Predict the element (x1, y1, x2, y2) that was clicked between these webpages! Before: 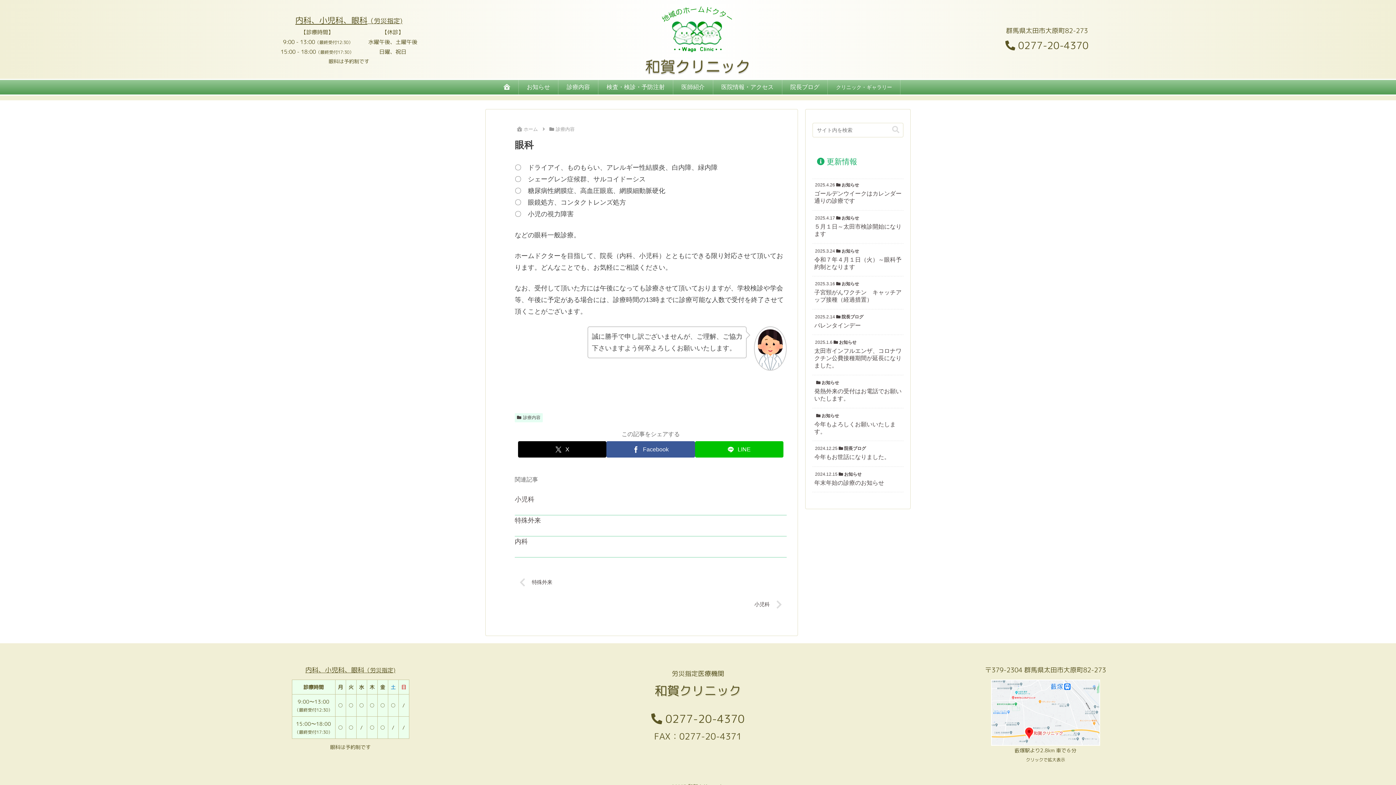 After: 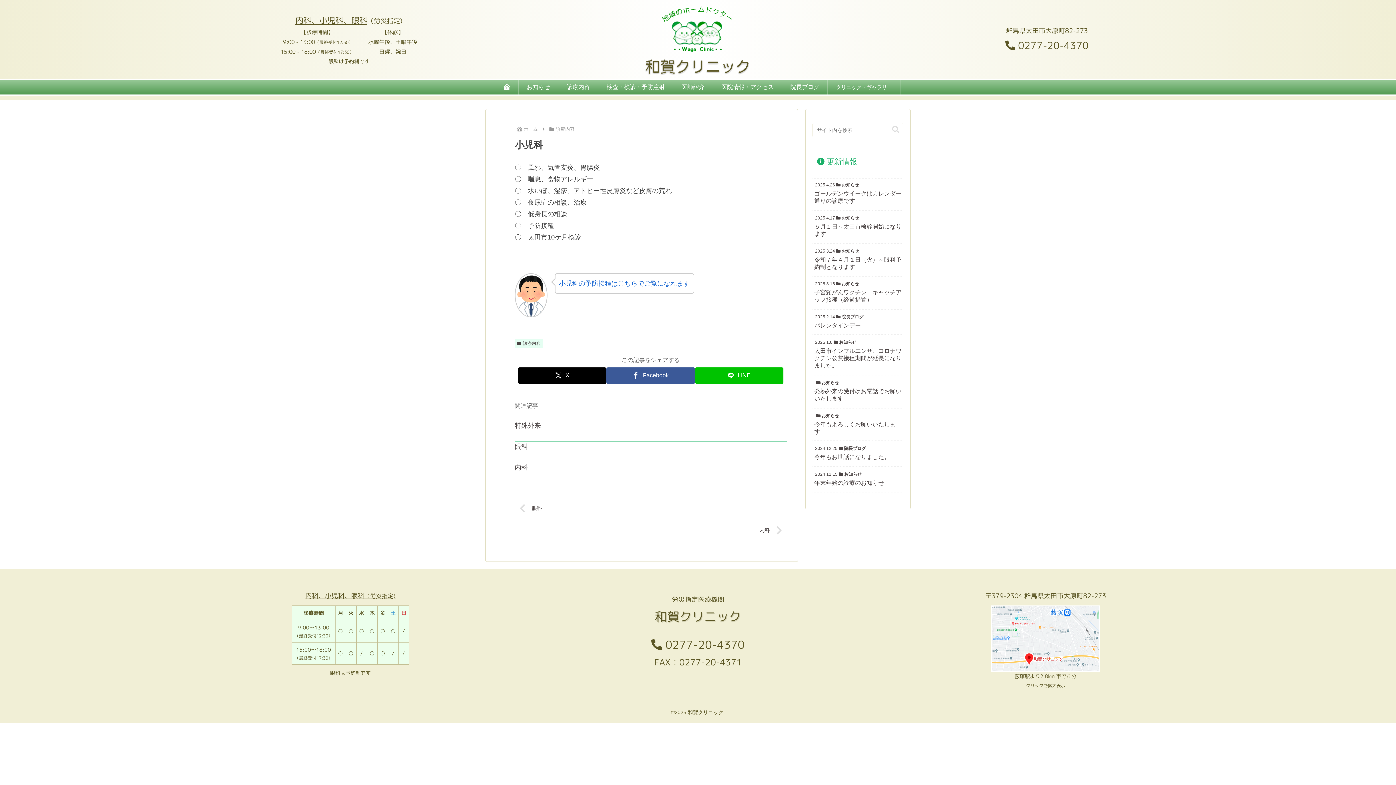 Action: bbox: (514, 593, 786, 615) label: 小児科